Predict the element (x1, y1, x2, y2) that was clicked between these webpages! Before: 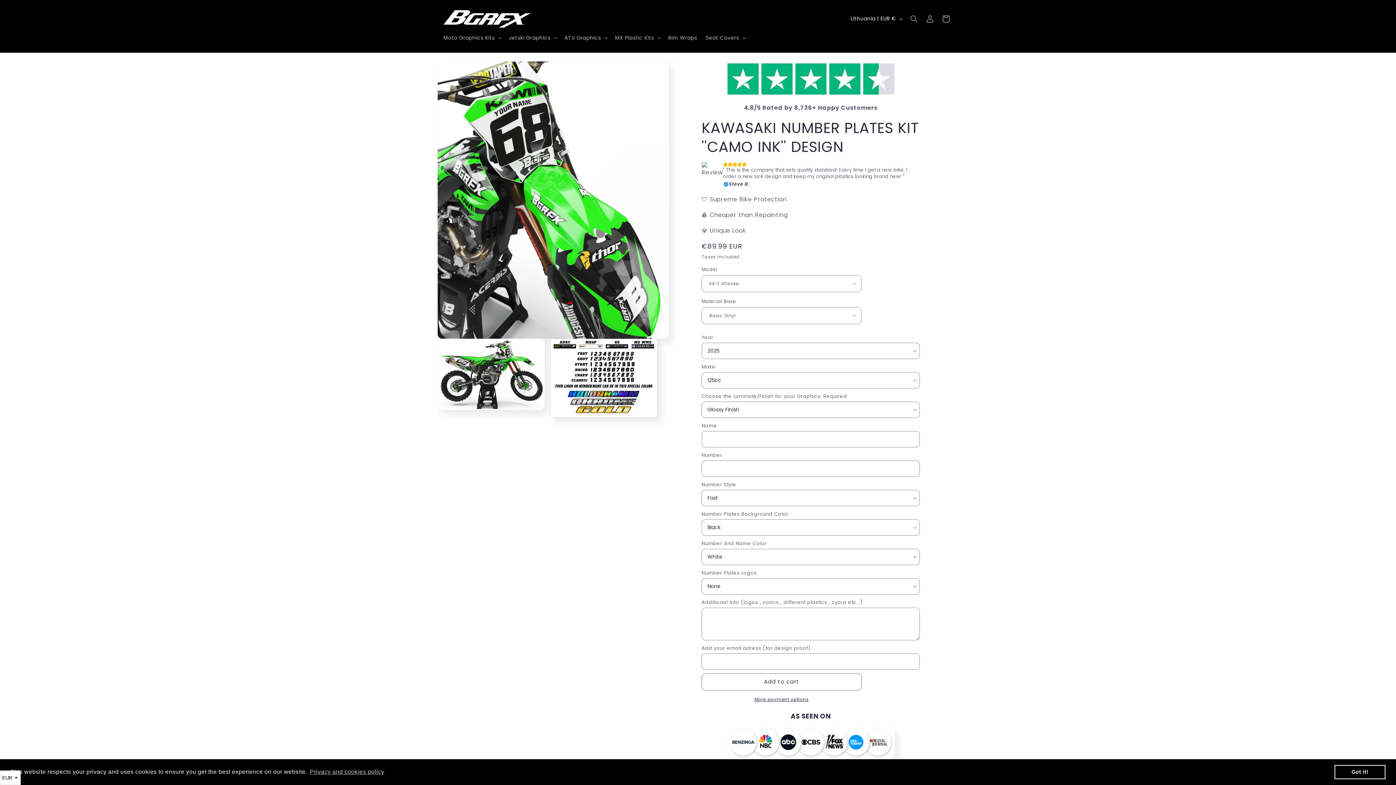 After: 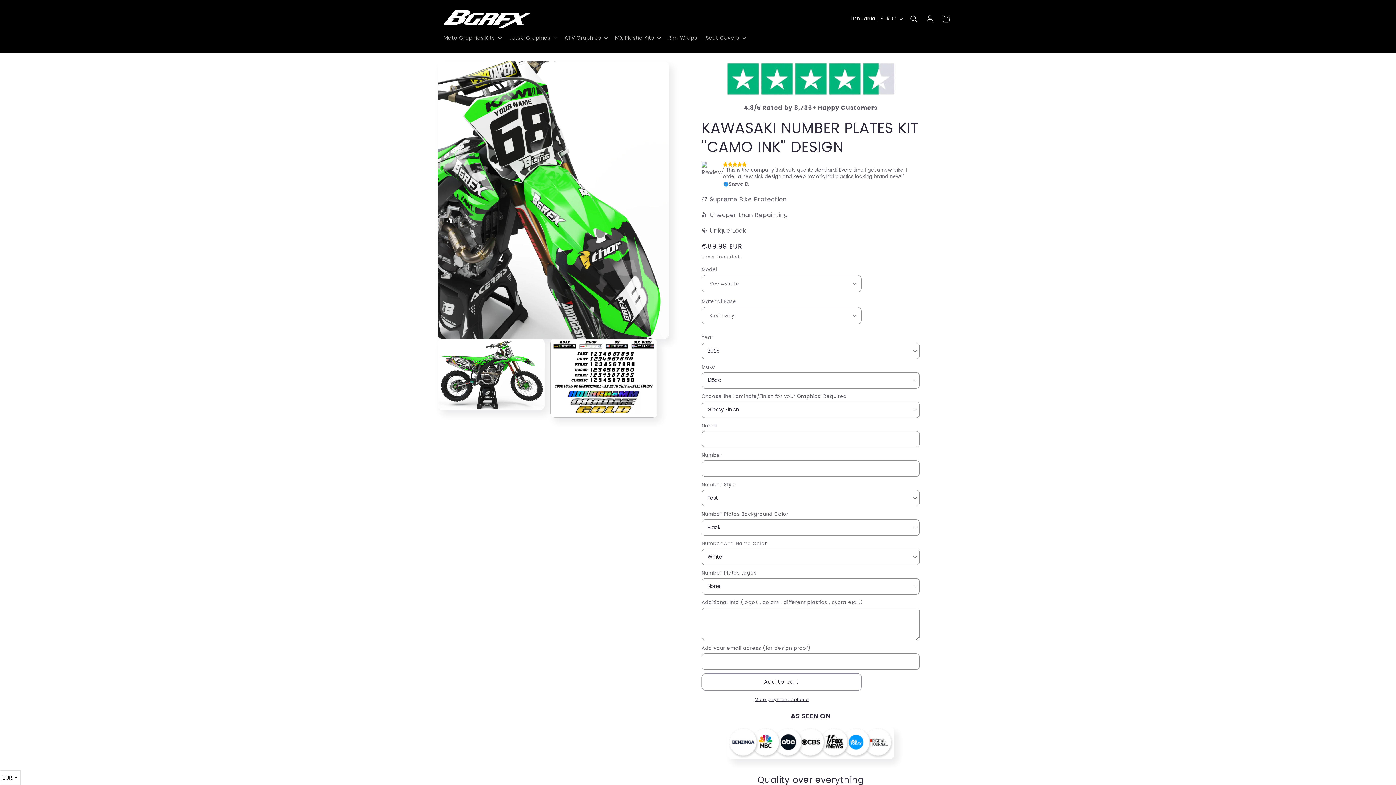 Action: label: dismiss cookie message bbox: (1334, 765, 1385, 779)